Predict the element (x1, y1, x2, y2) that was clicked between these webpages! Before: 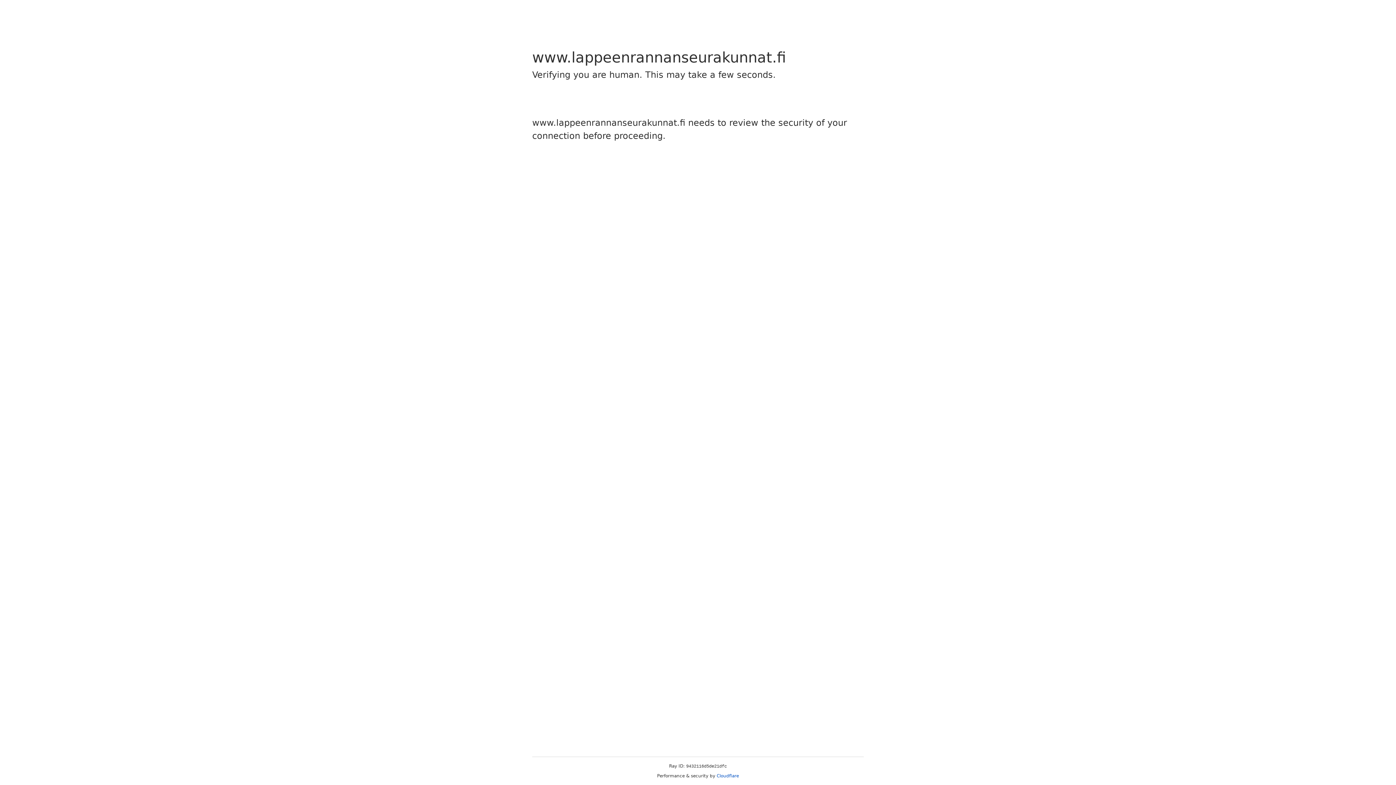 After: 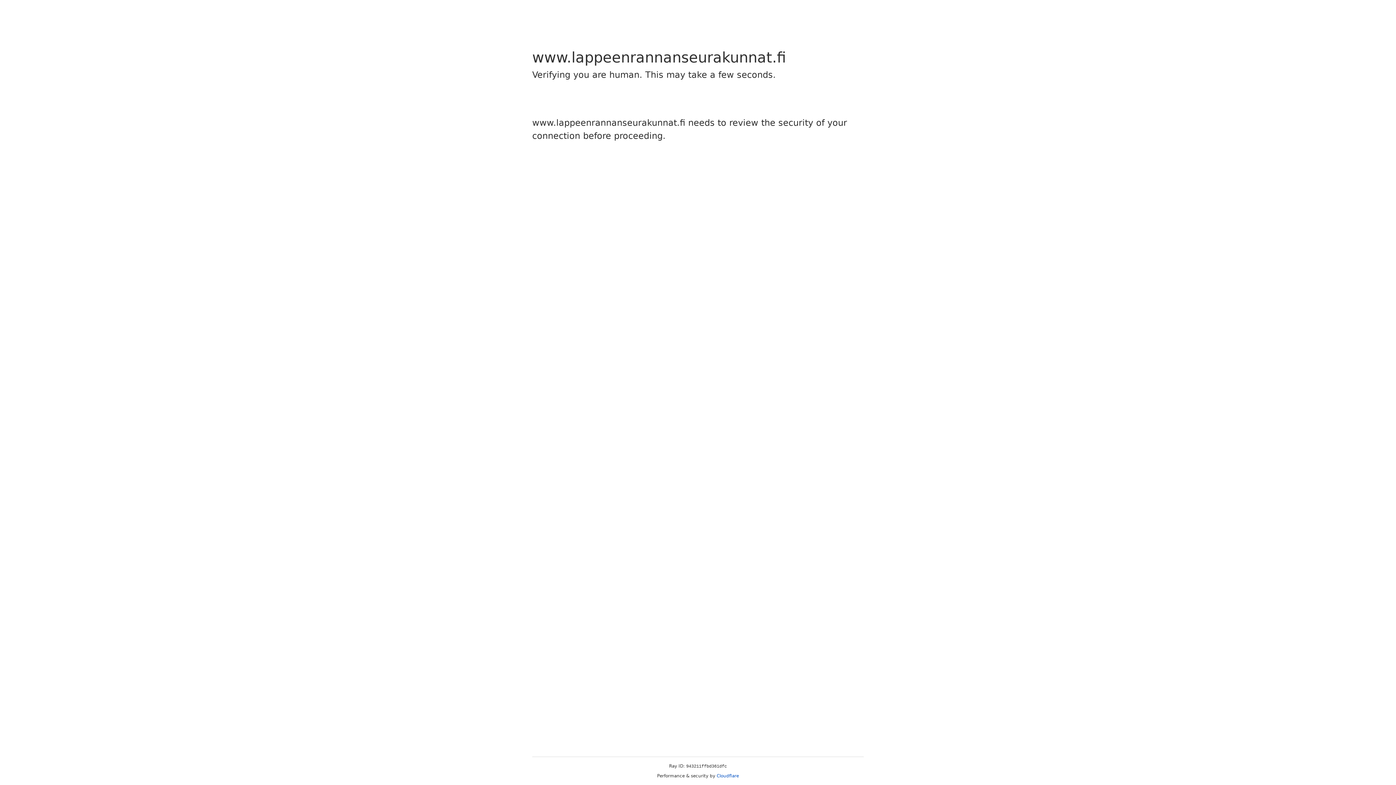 Action: bbox: (716, 773, 739, 778) label: Cloudflare